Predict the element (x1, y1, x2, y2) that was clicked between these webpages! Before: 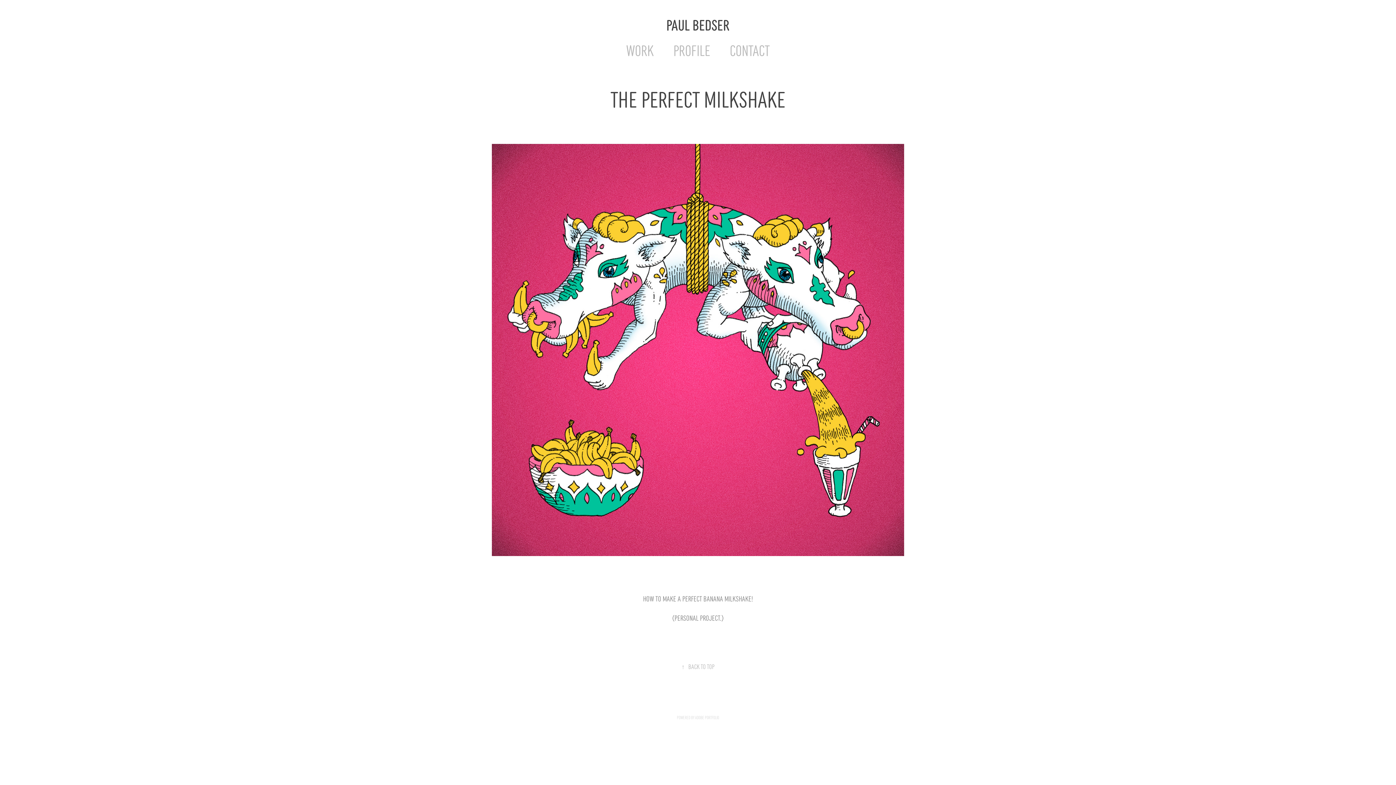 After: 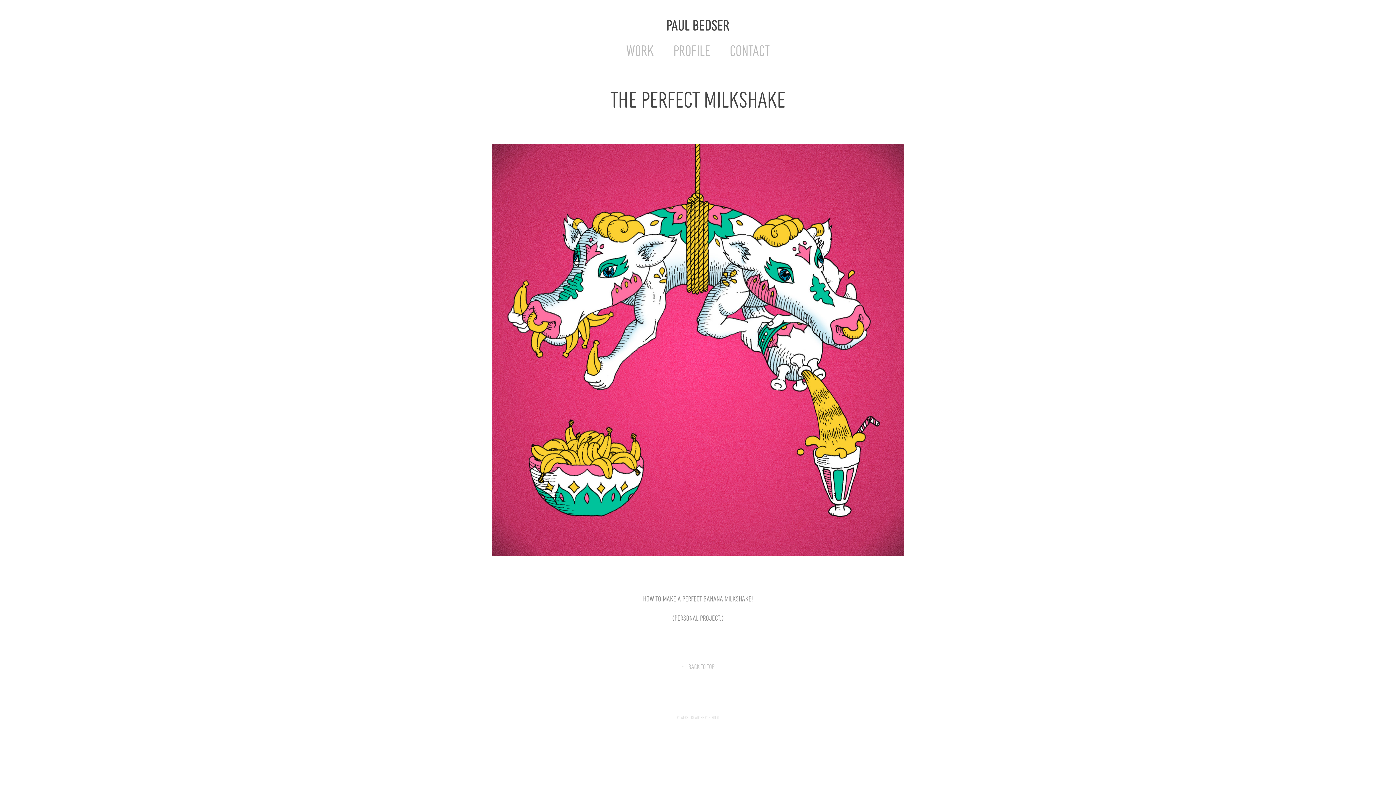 Action: label: ↑Back to Top bbox: (681, 662, 714, 670)